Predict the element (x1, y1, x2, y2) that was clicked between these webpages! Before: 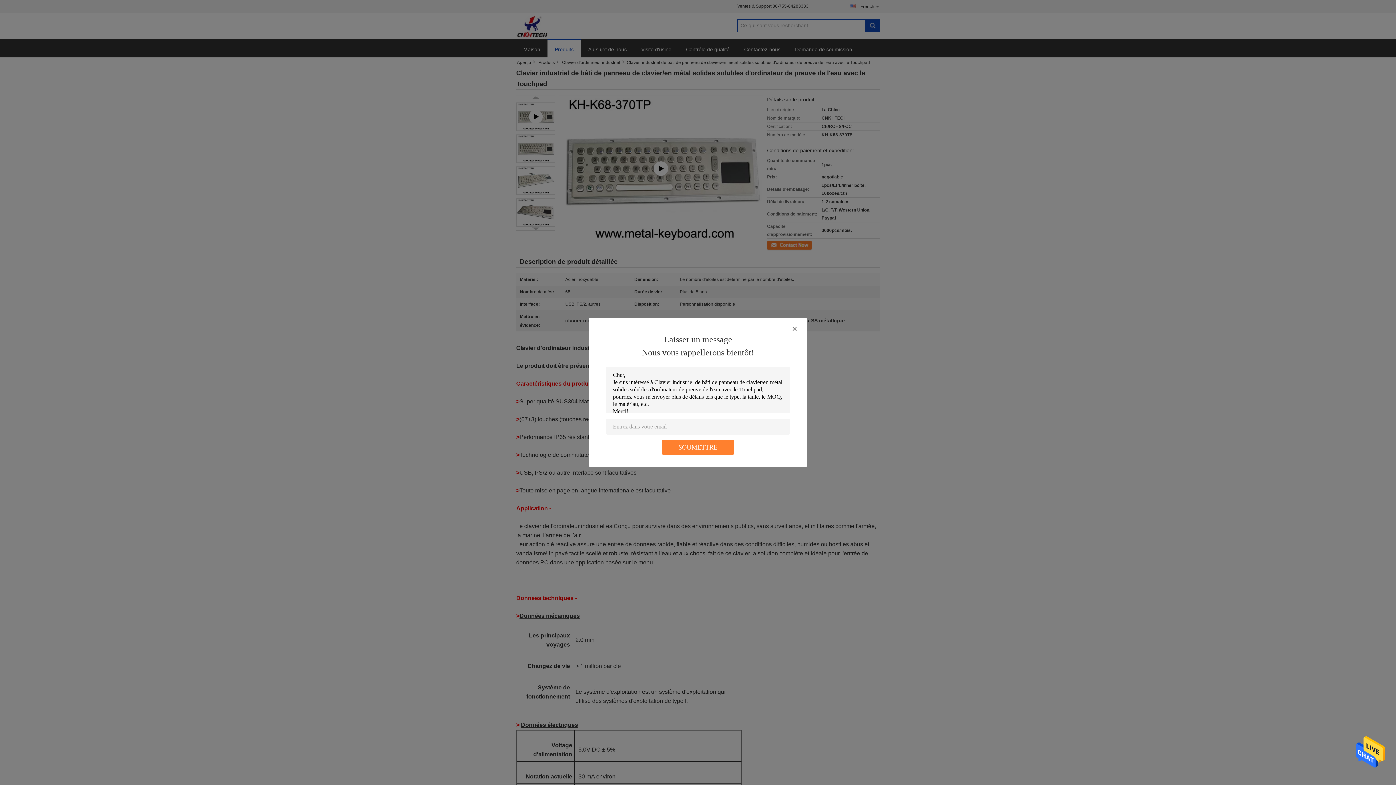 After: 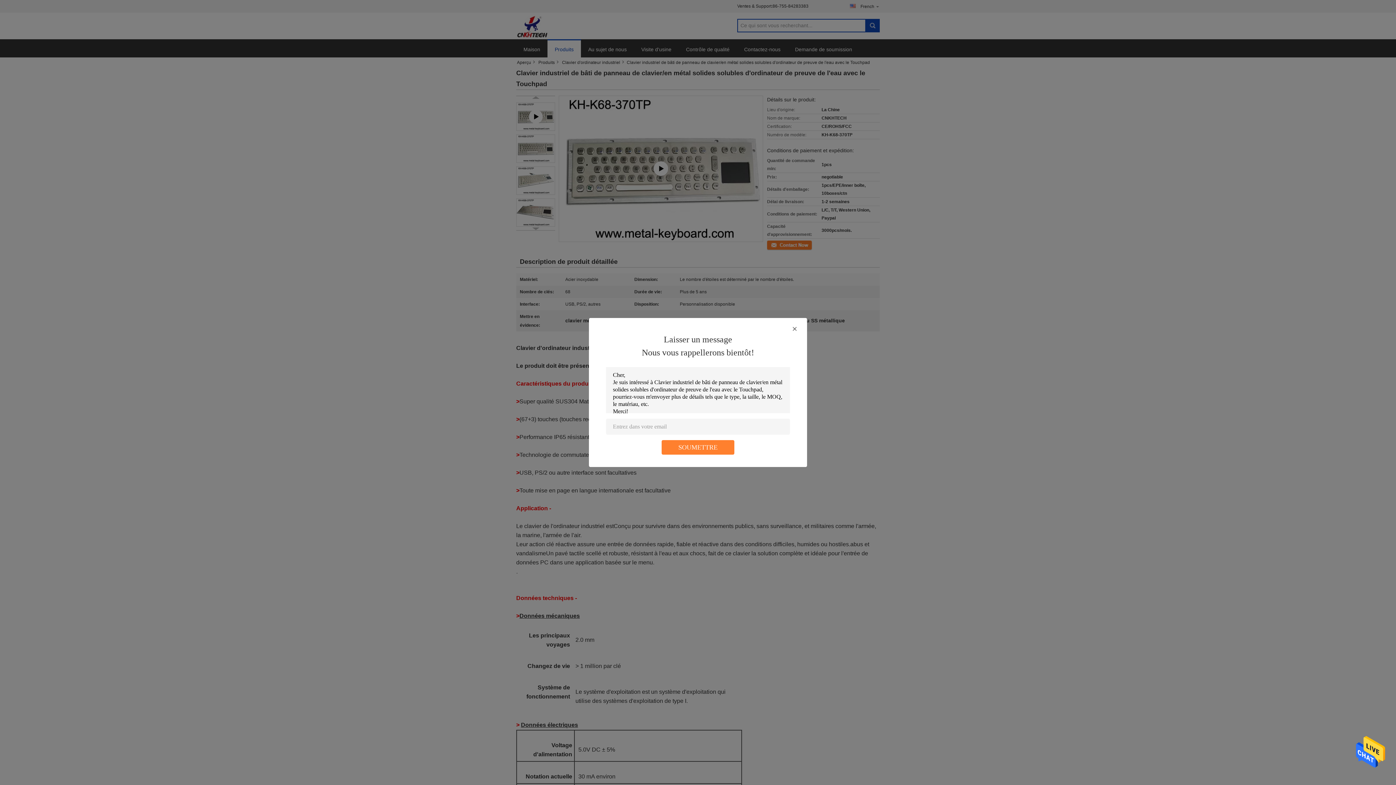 Action: bbox: (1356, 750, 1385, 755)